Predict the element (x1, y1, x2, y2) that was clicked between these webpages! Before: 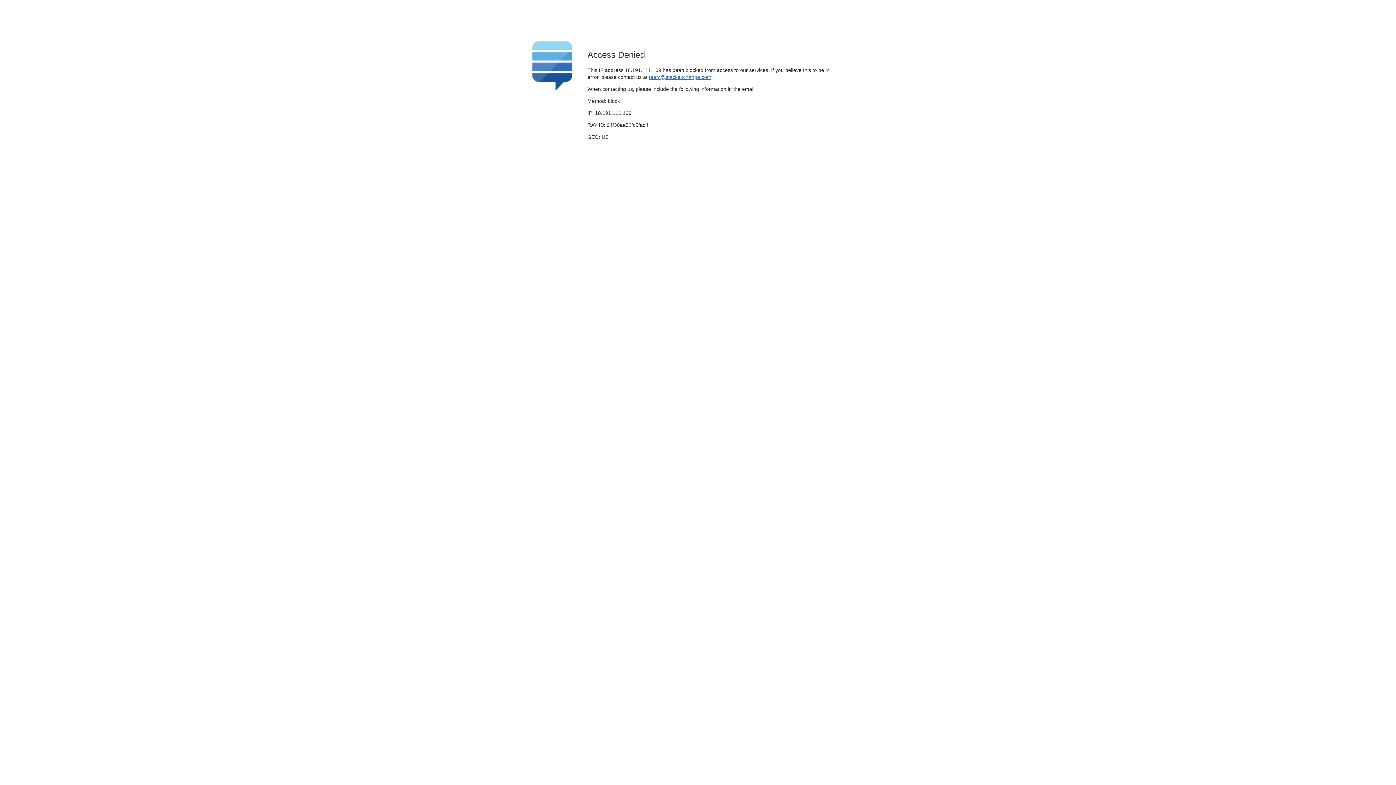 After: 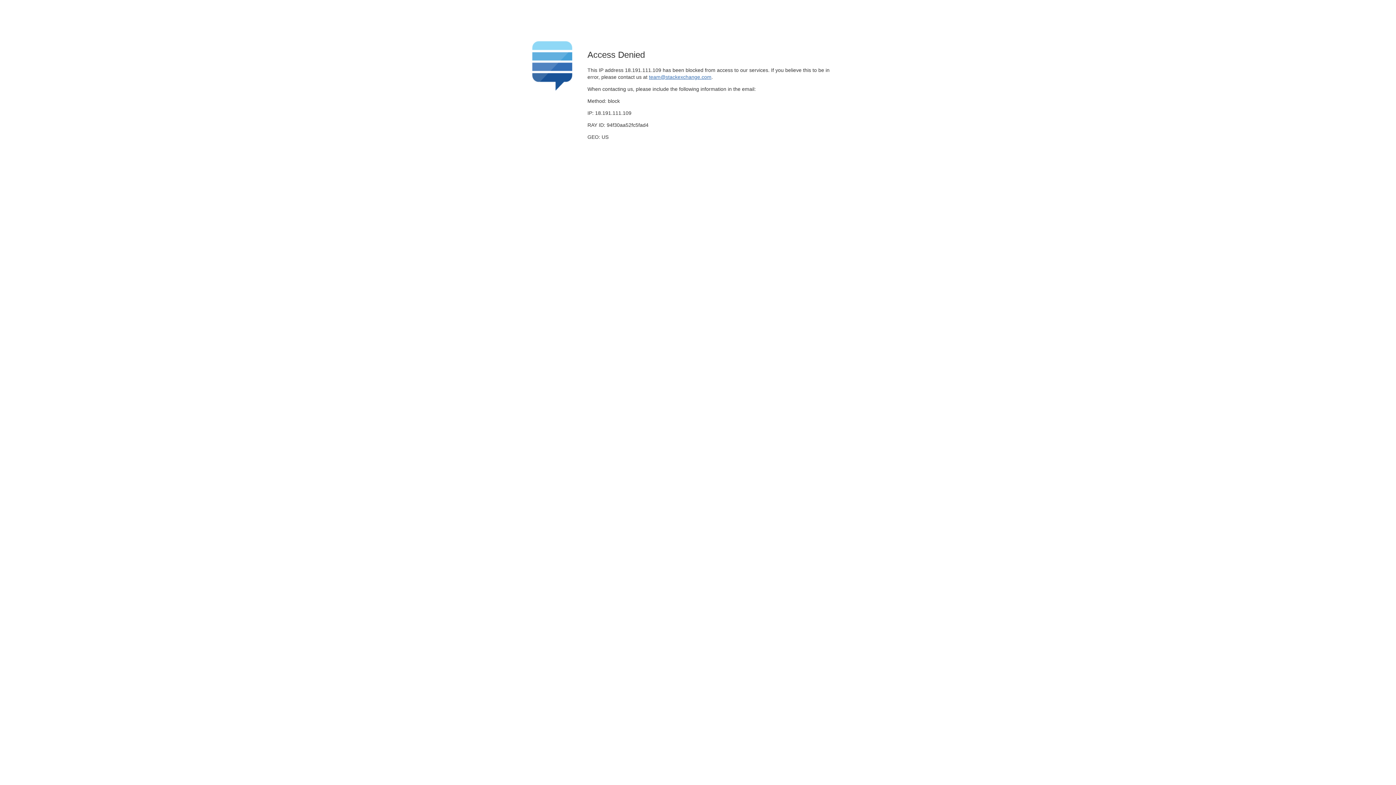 Action: bbox: (649, 74, 711, 79) label: team@stackexchange.com